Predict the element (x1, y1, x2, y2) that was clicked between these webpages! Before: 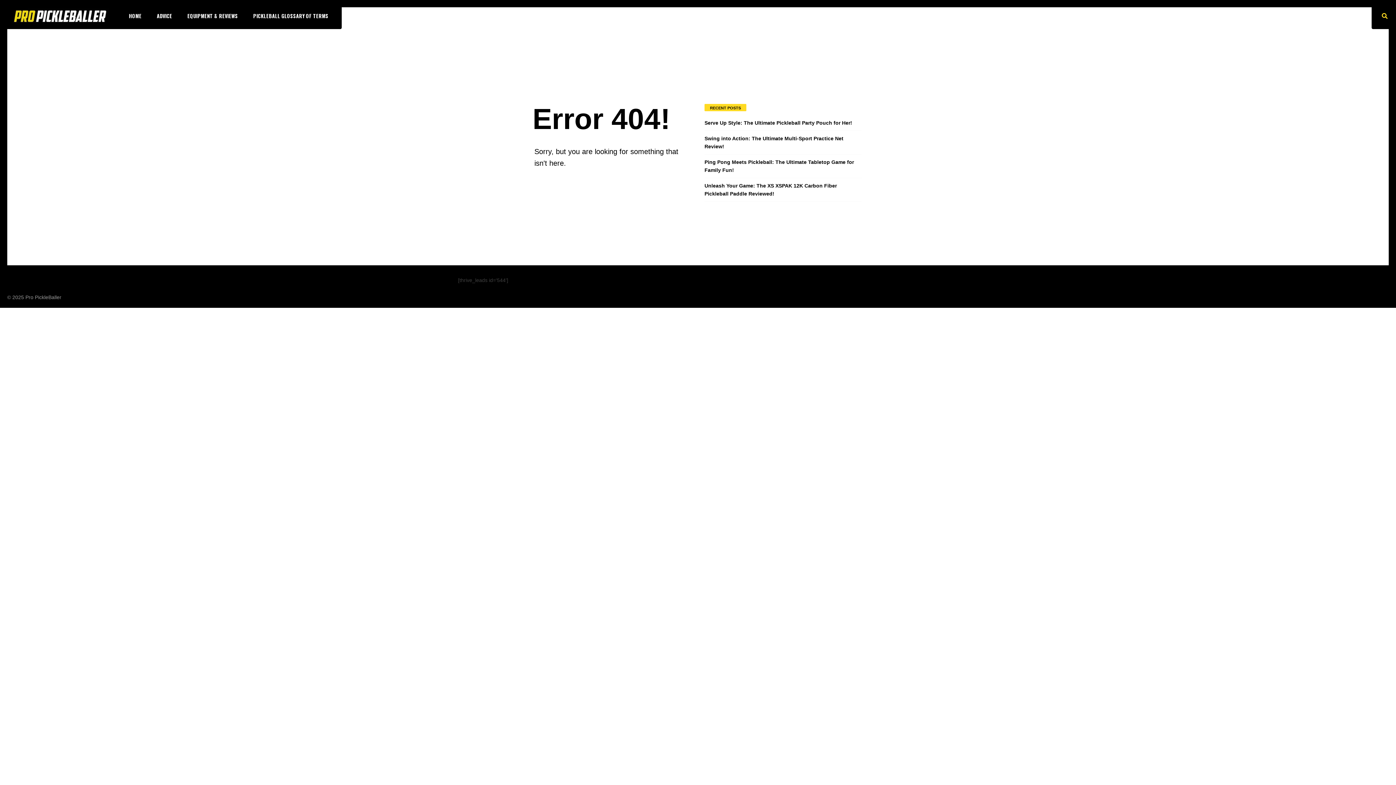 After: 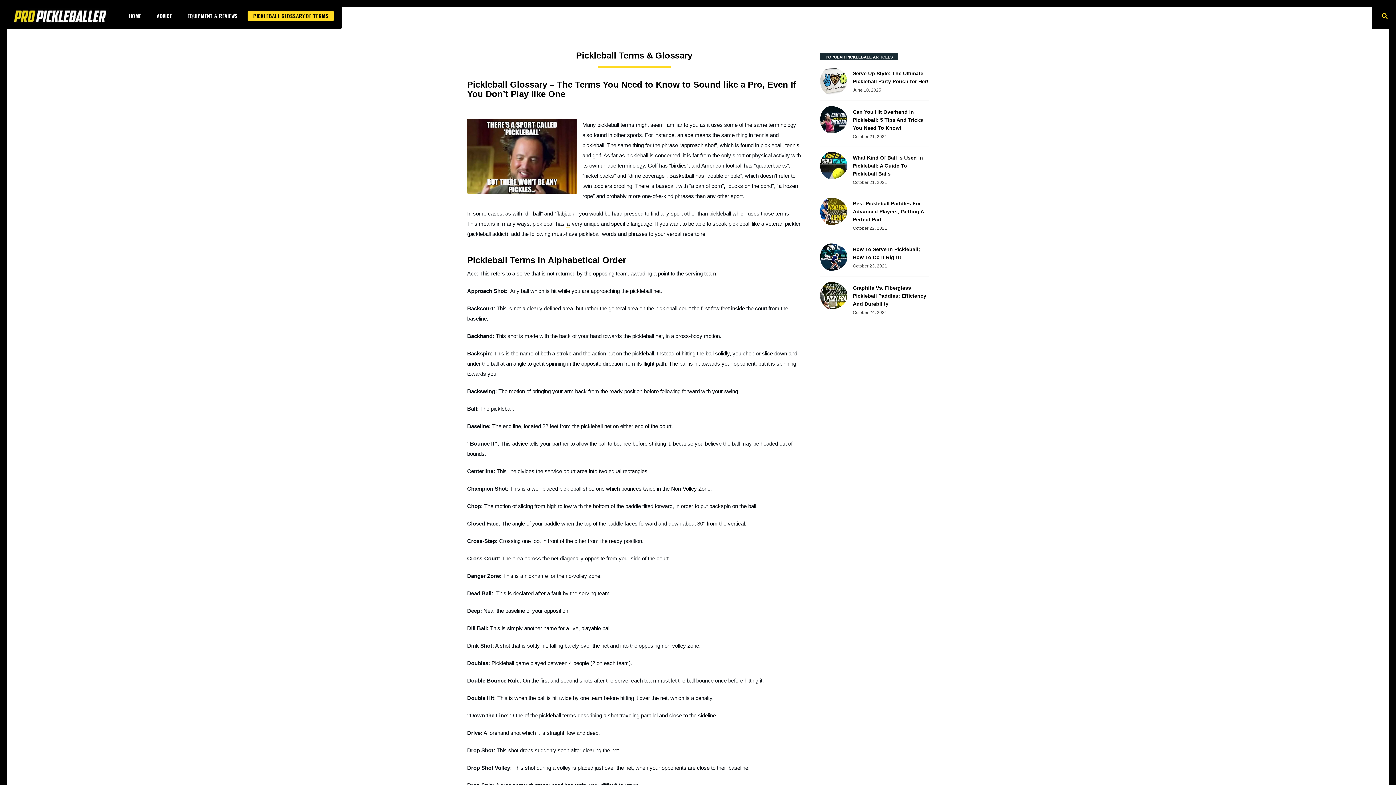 Action: label: PICKLEBALL GLOSSARY OF TERMS bbox: (247, 10, 333, 21)